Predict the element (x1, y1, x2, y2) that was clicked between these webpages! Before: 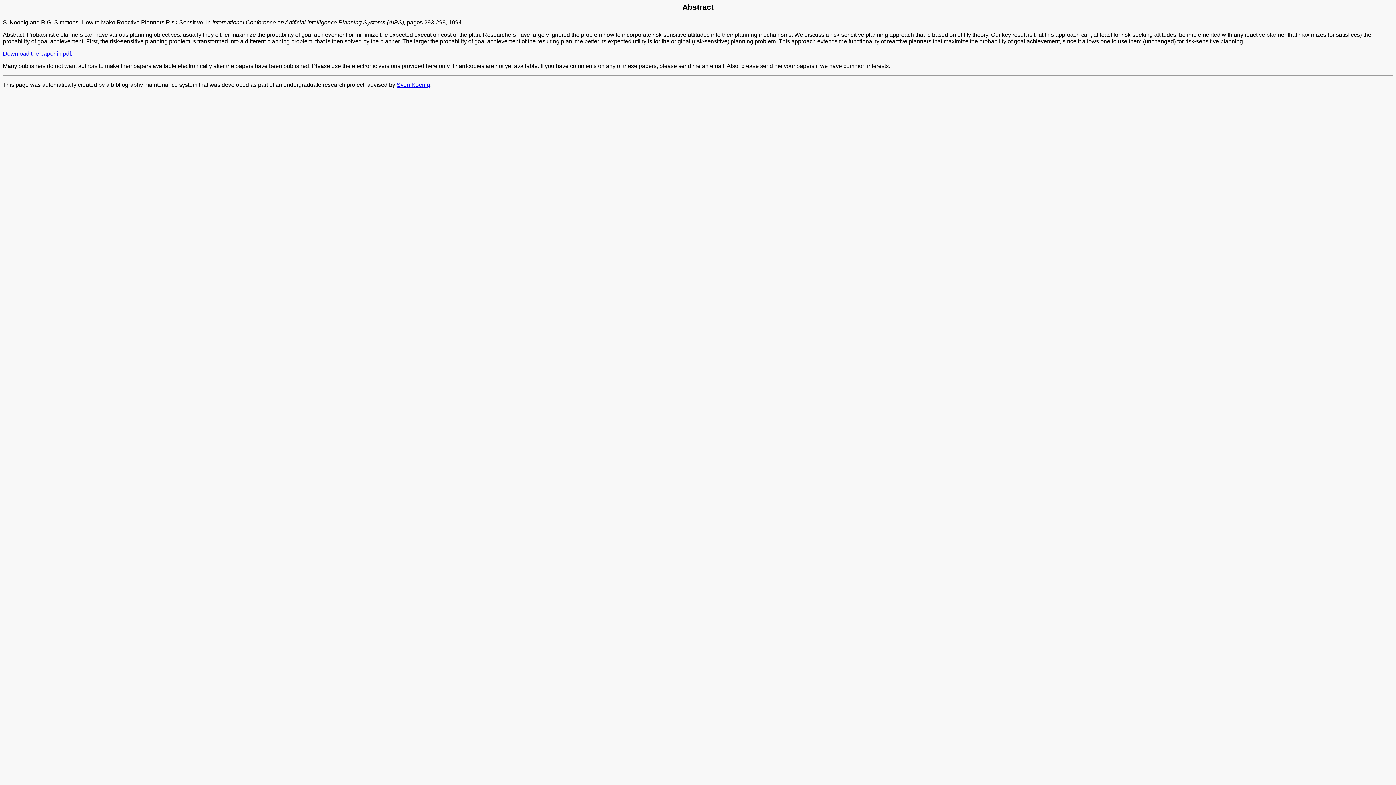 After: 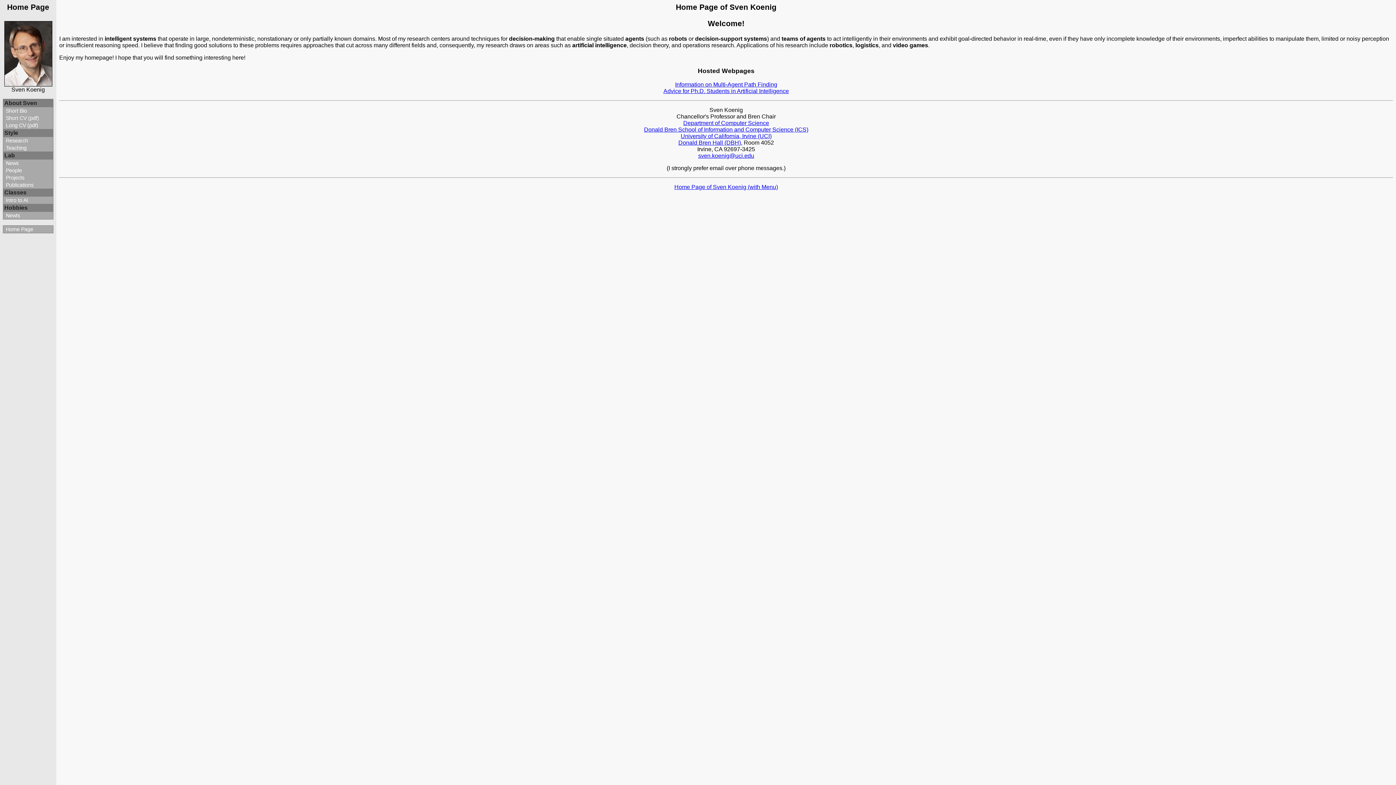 Action: label: Sven Koenig bbox: (396, 81, 430, 87)